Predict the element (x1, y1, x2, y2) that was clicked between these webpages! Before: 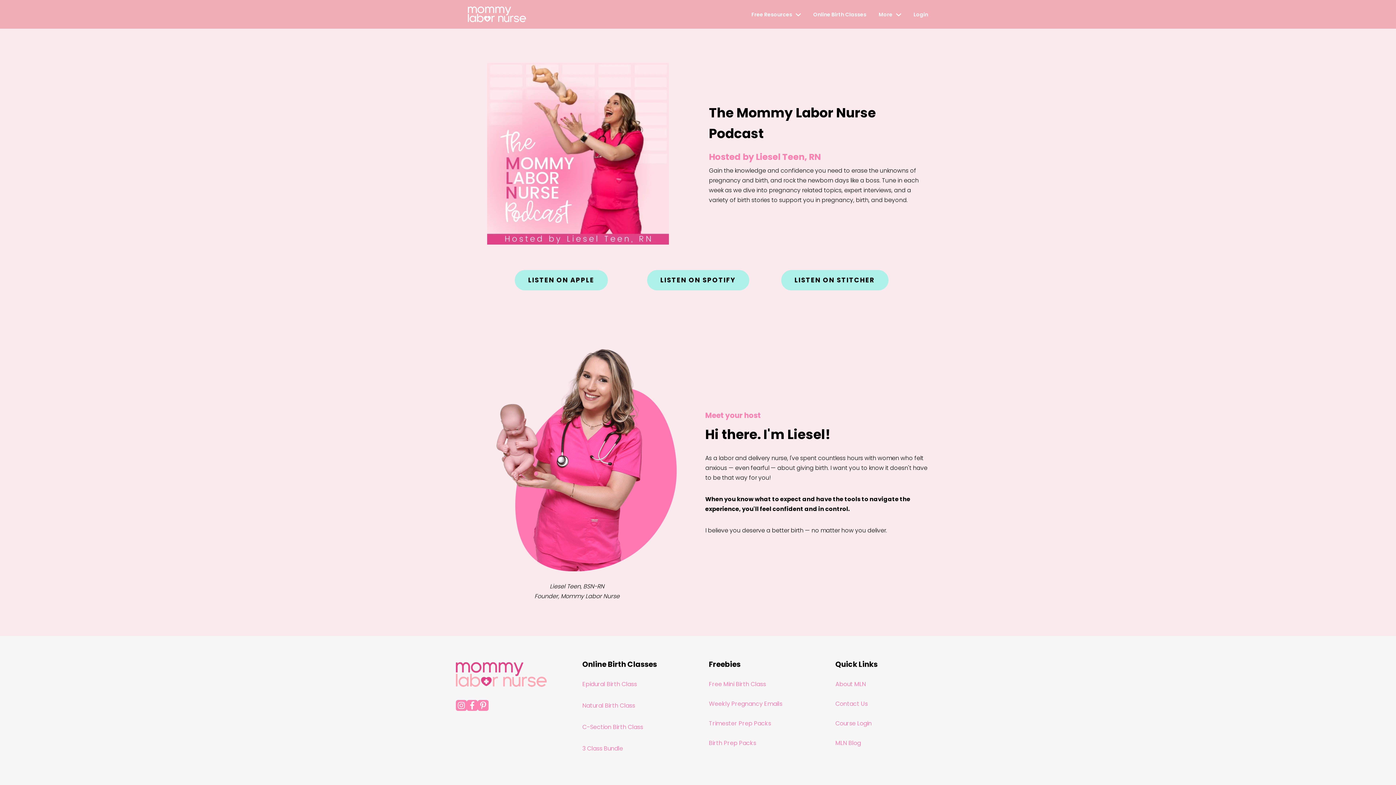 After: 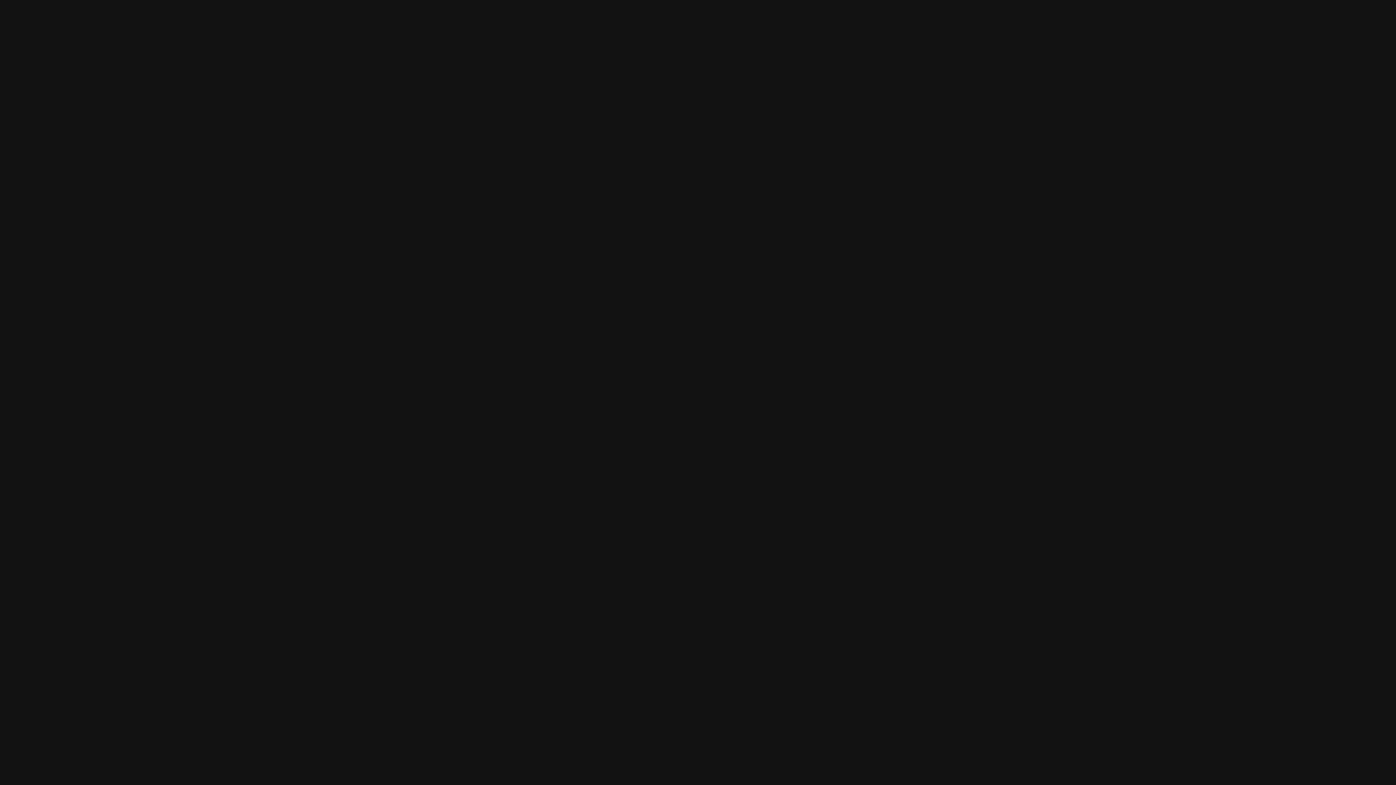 Action: bbox: (647, 270, 749, 290) label: LISTEN ON SPOTIFY